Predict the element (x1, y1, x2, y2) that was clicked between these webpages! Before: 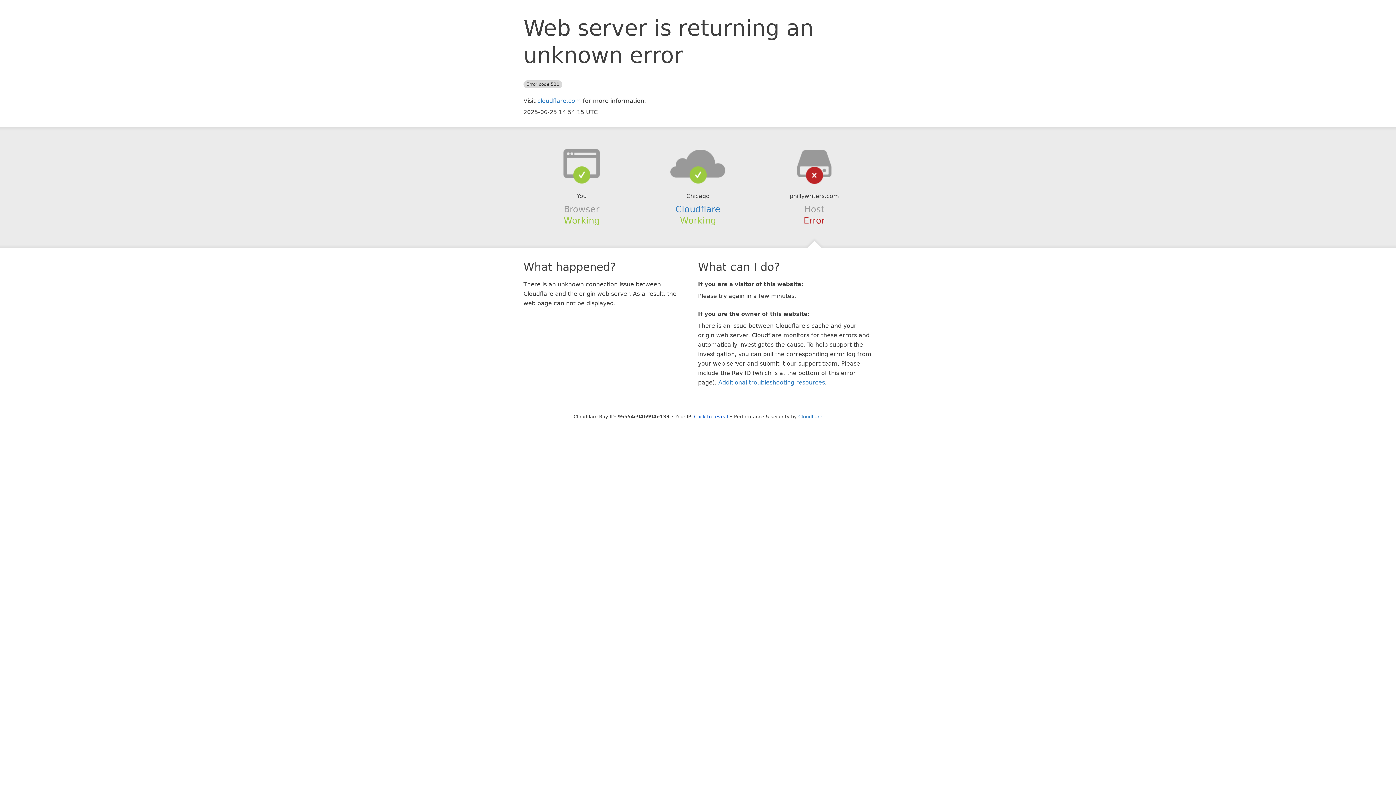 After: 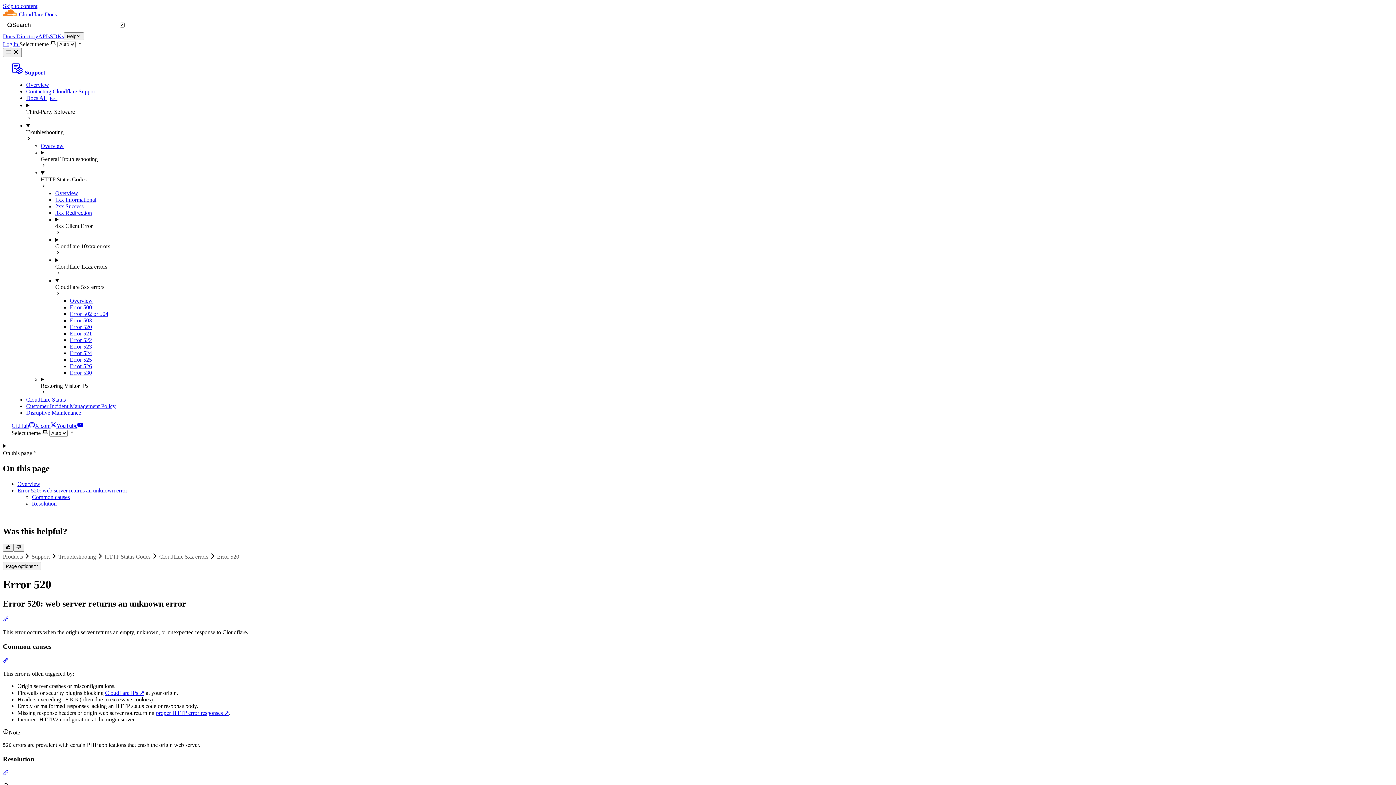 Action: label: Additional troubleshooting resources bbox: (718, 379, 825, 386)